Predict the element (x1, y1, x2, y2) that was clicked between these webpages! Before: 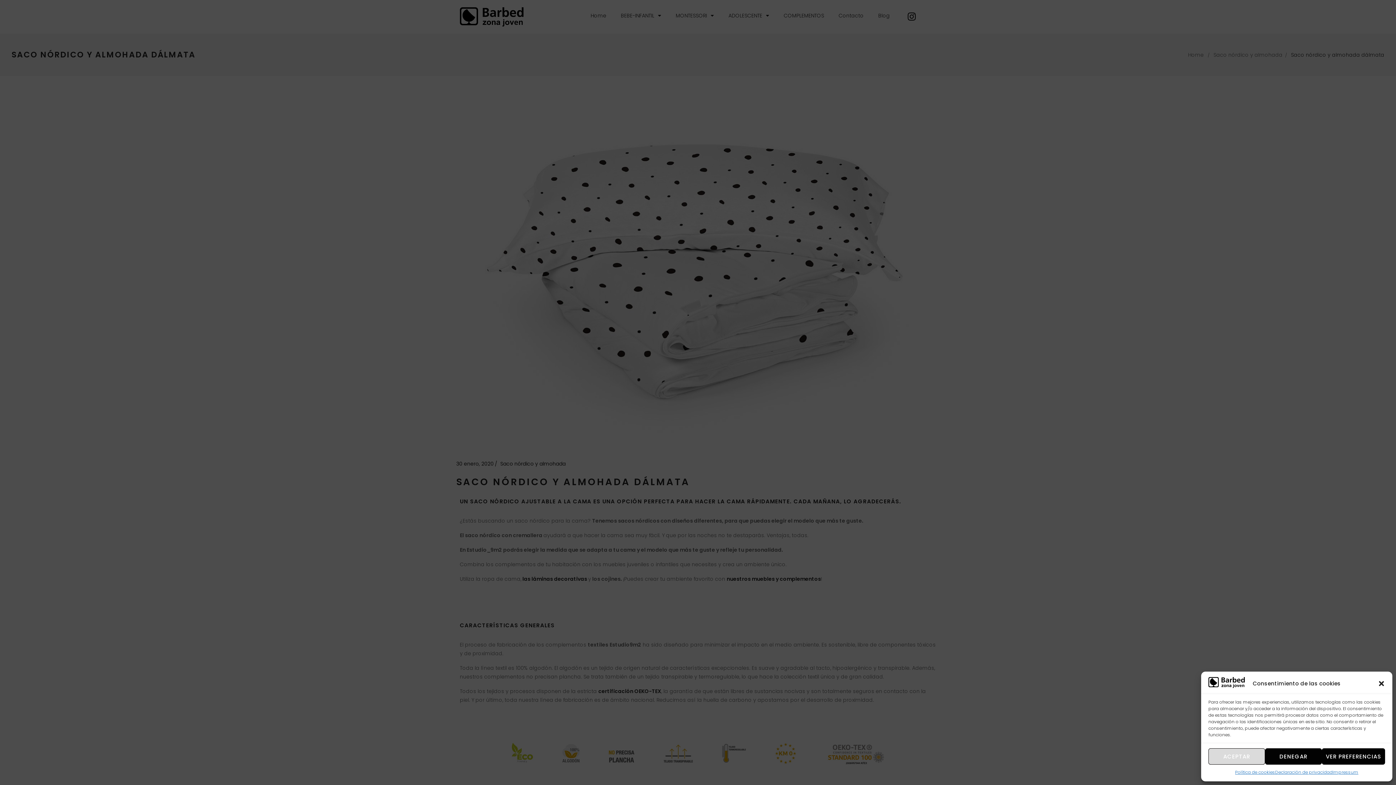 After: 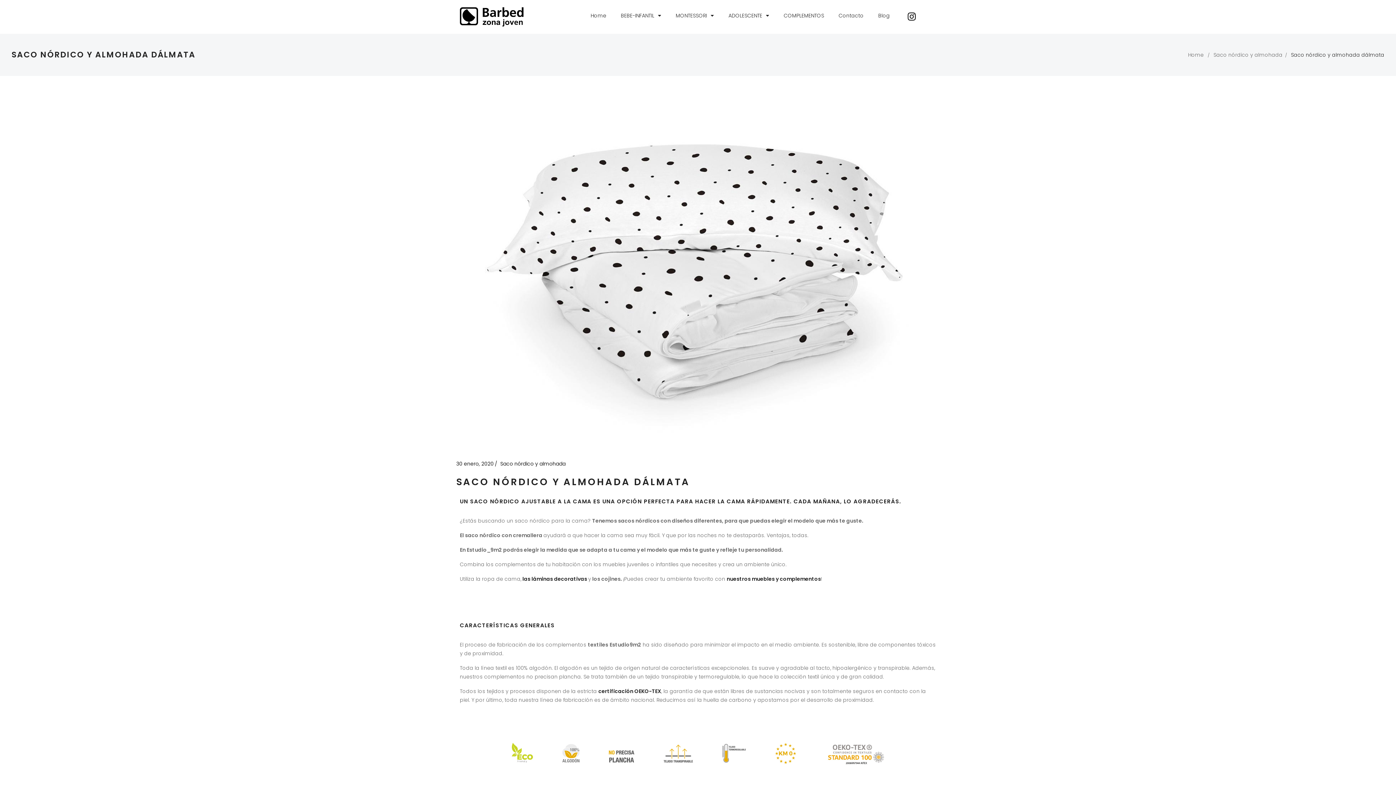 Action: label: Cerrar ventana bbox: (1378, 680, 1385, 687)